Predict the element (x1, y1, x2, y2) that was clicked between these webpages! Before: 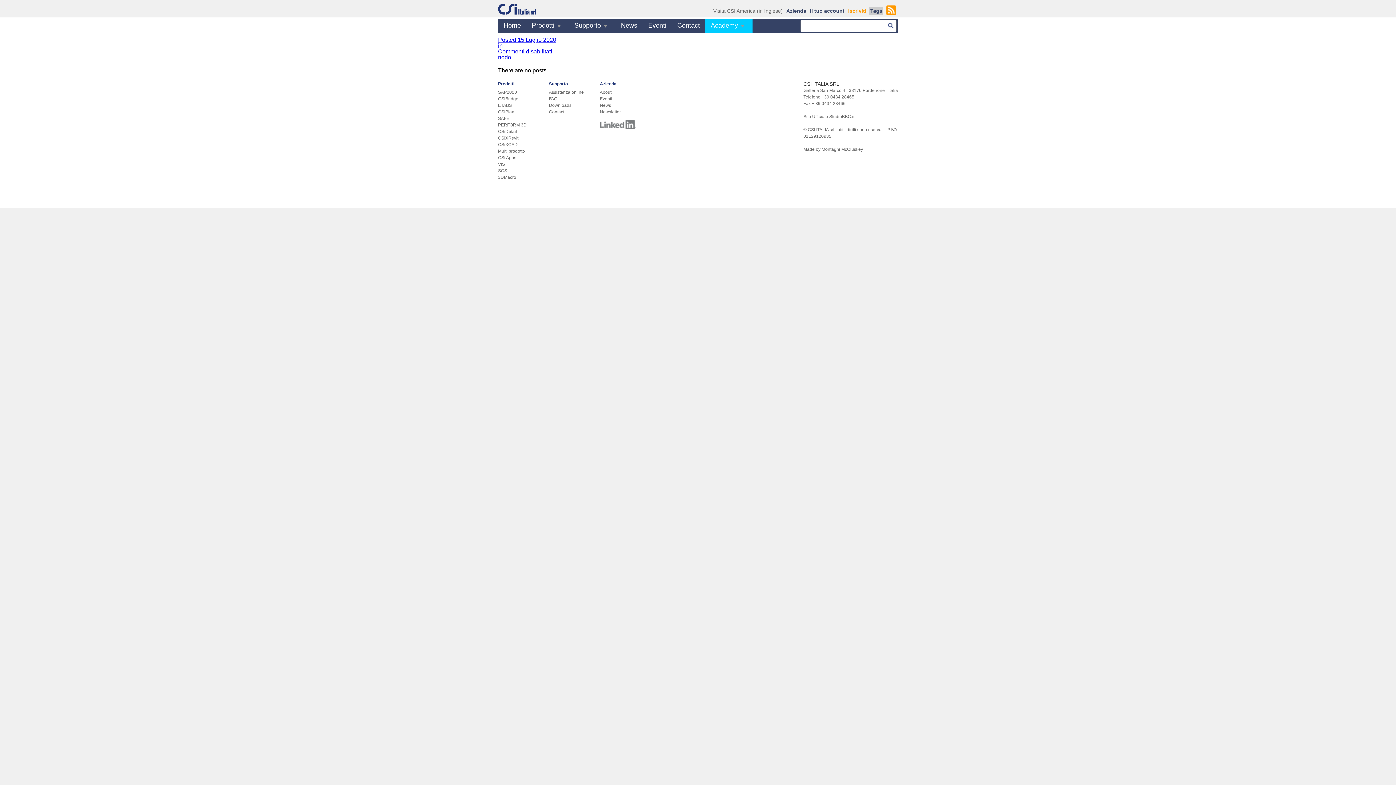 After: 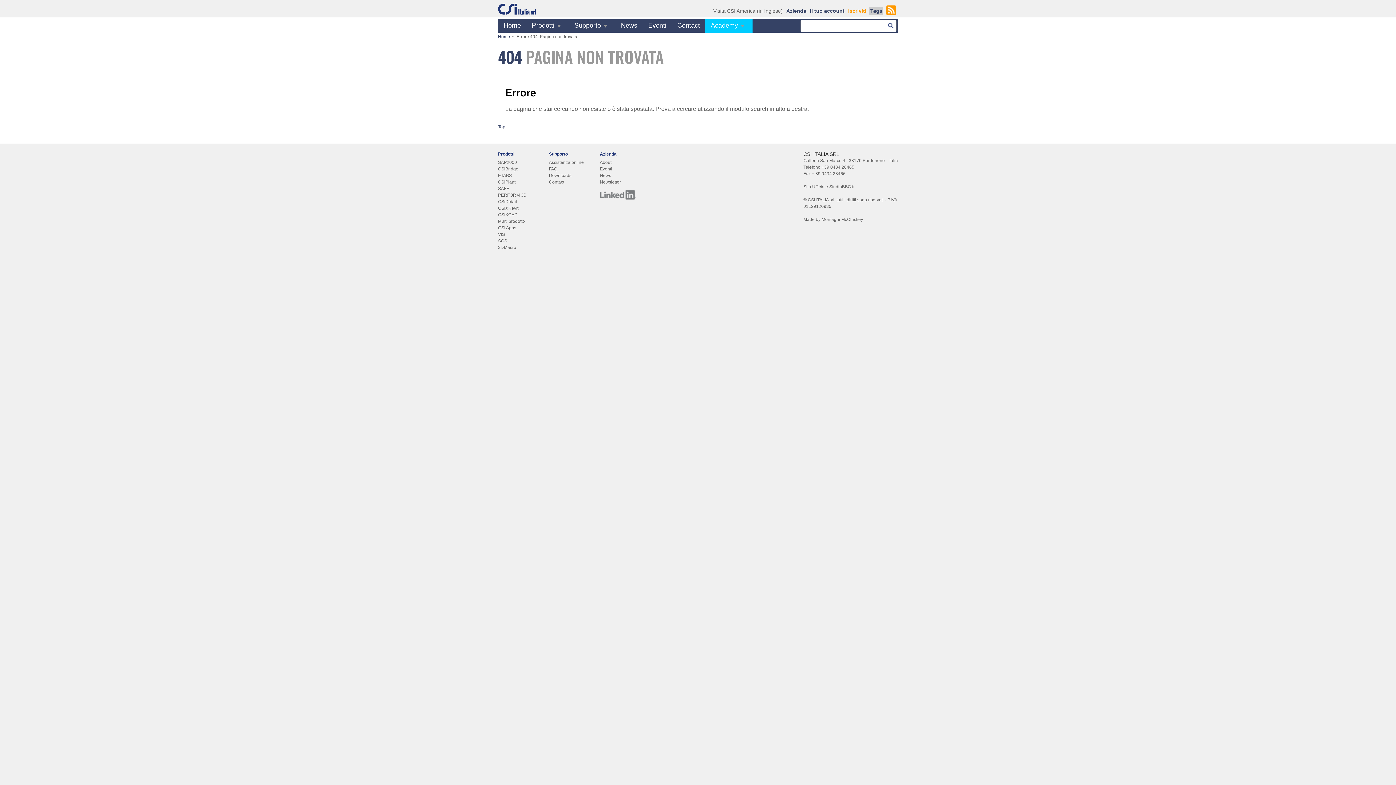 Action: bbox: (884, 6, 898, 16)